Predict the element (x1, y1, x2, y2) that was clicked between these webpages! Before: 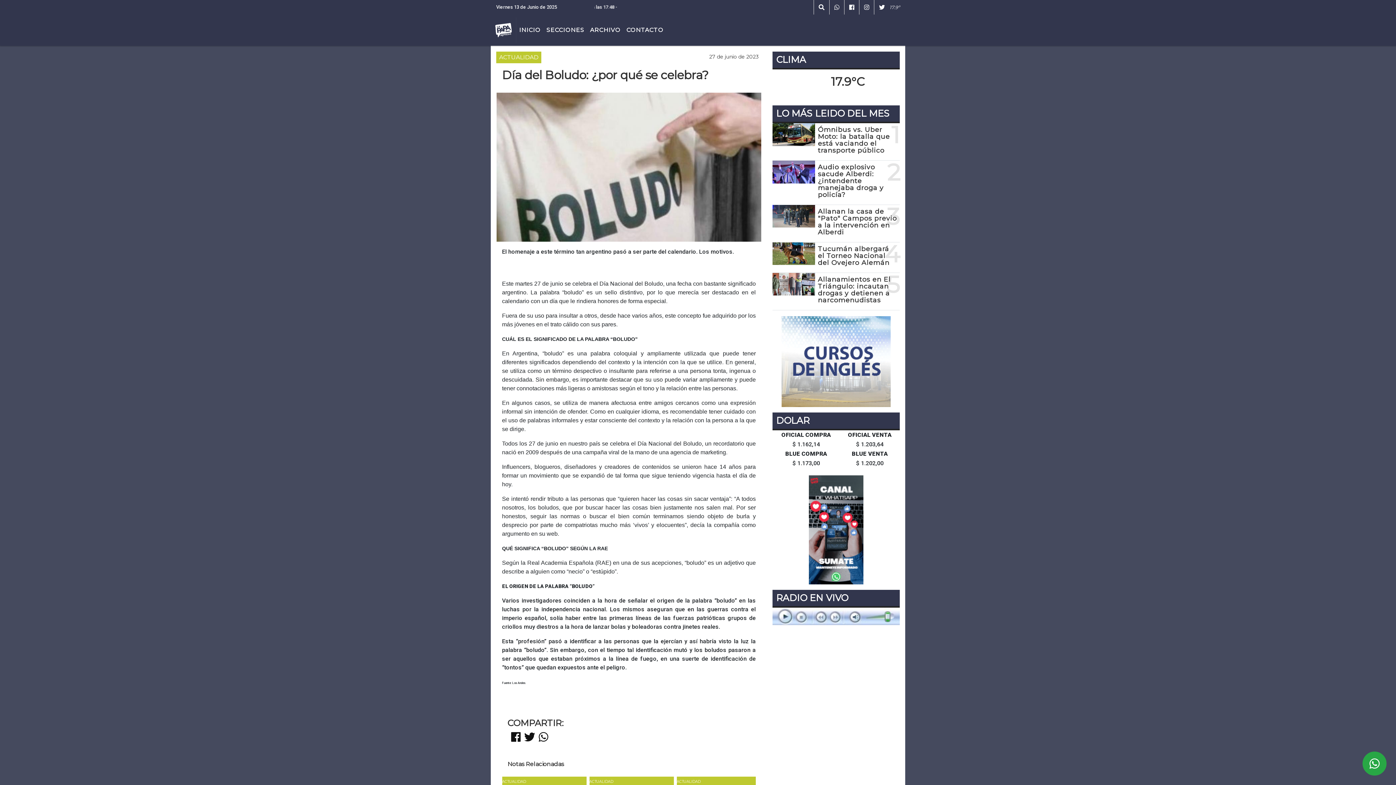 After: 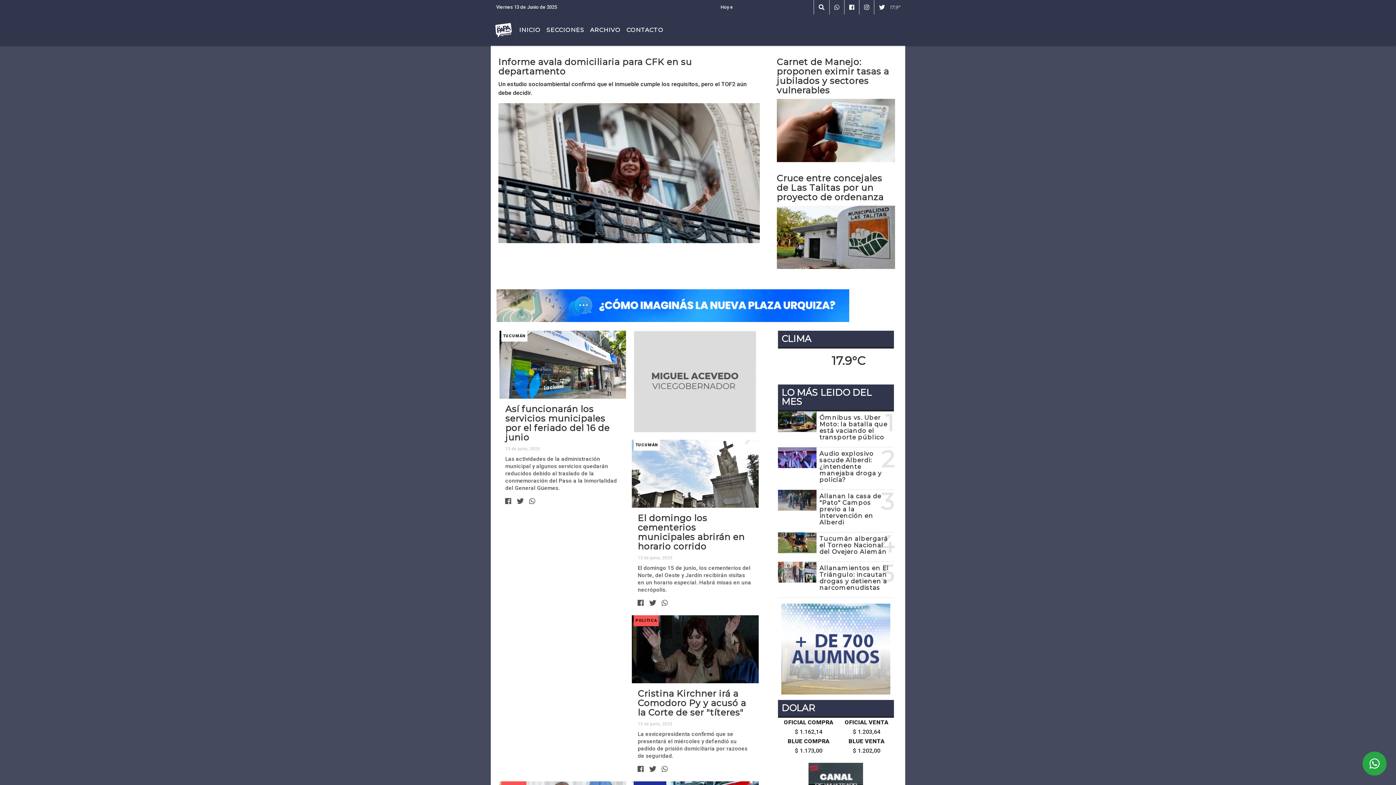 Action: label: INICIO bbox: (516, 22, 543, 37)